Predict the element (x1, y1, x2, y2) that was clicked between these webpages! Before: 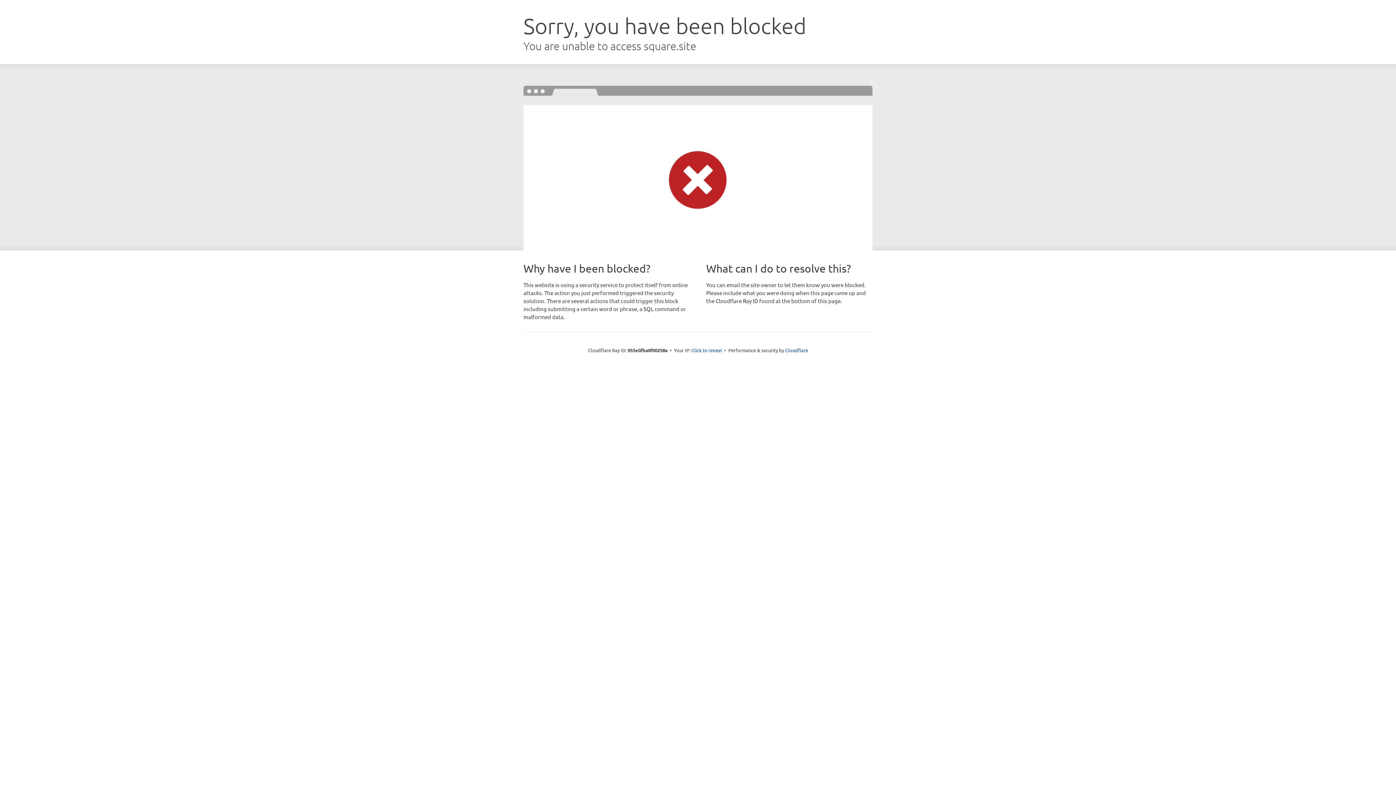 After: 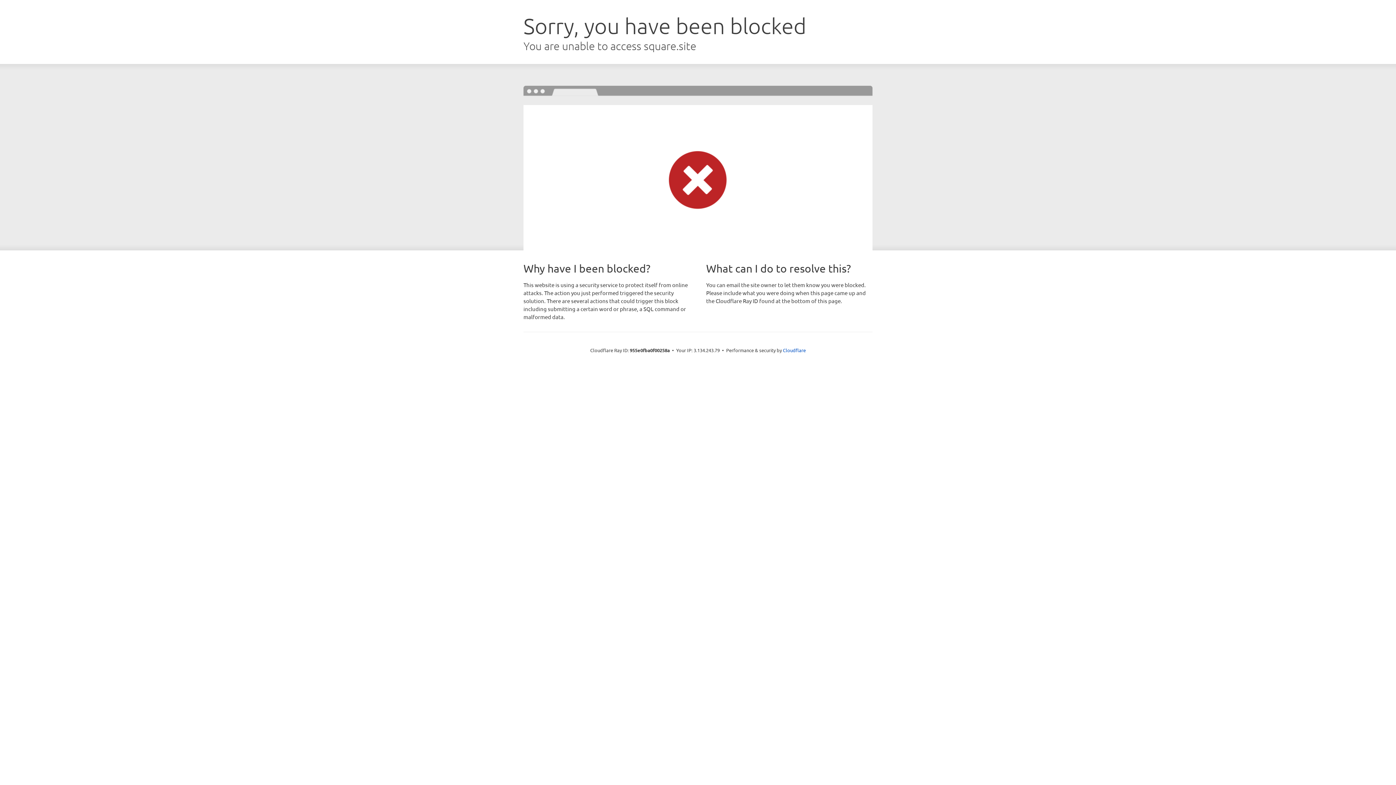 Action: bbox: (691, 346, 722, 353) label: Click to reveal